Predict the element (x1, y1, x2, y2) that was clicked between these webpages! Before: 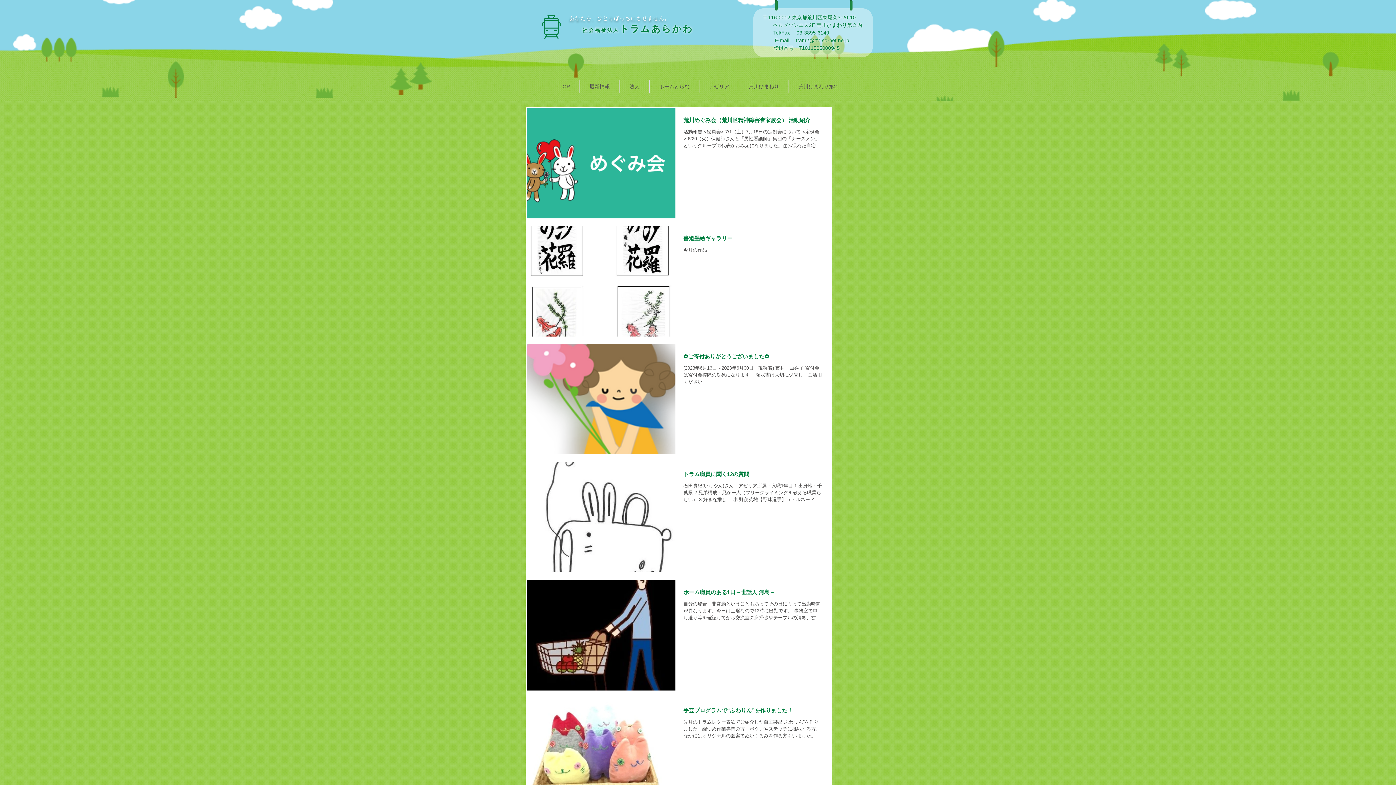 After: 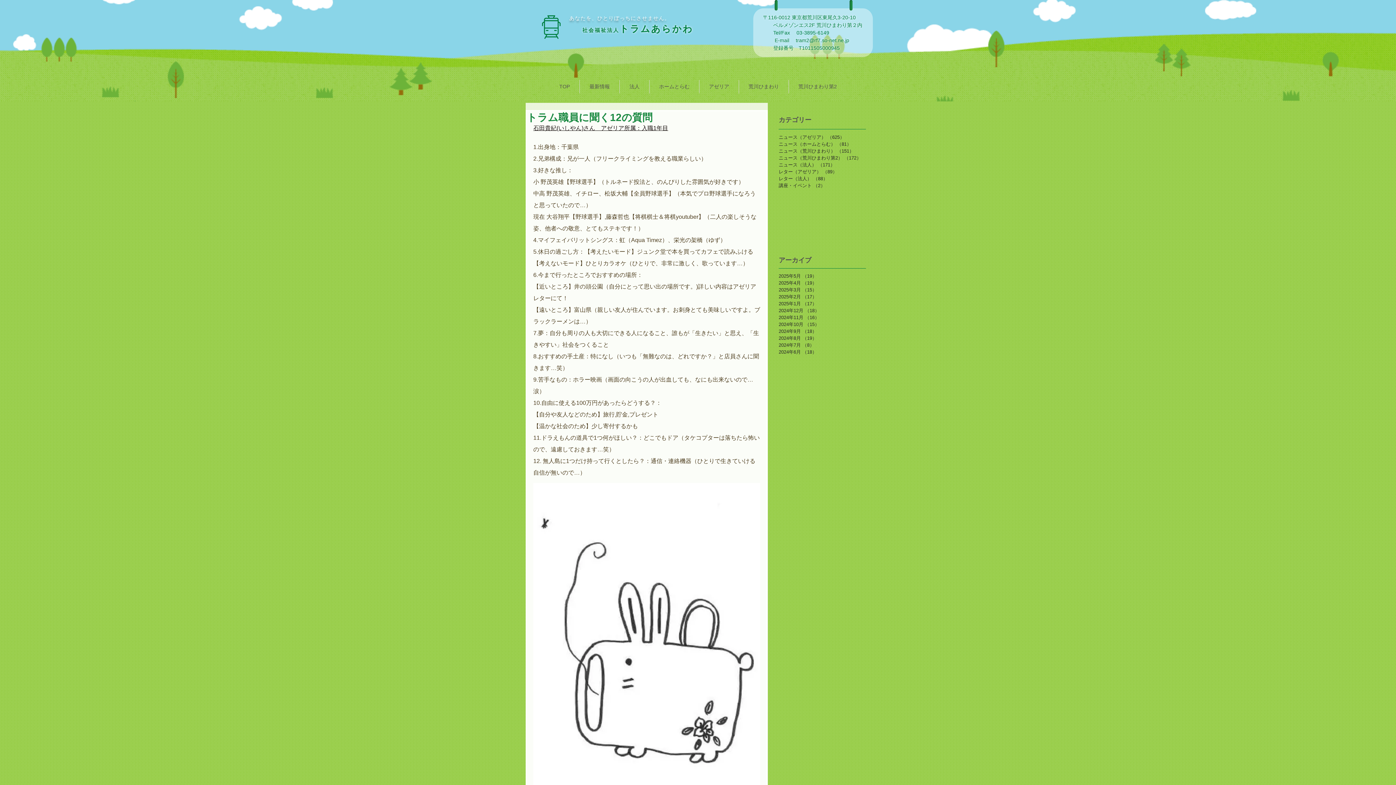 Action: bbox: (683, 471, 822, 482) label: トラム職員に聞く12の質問